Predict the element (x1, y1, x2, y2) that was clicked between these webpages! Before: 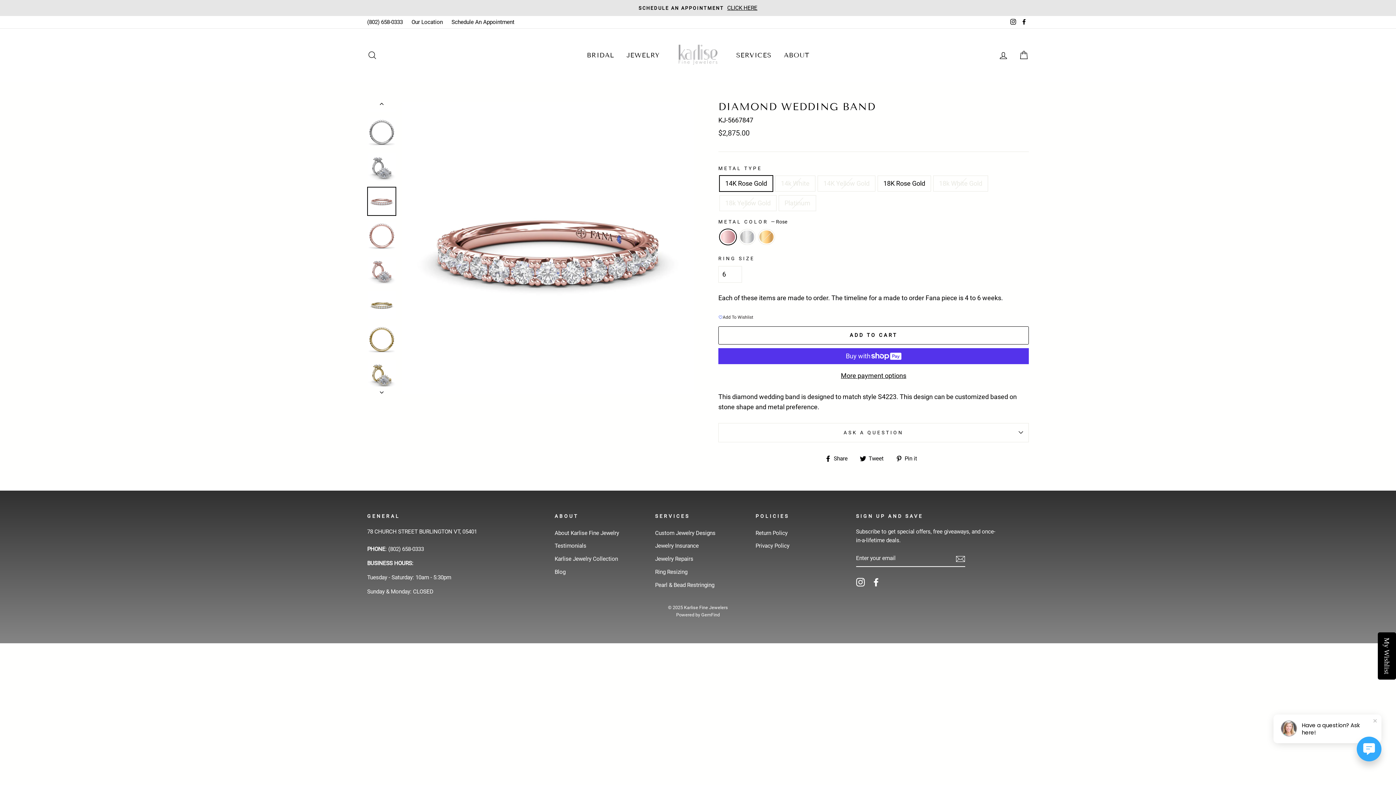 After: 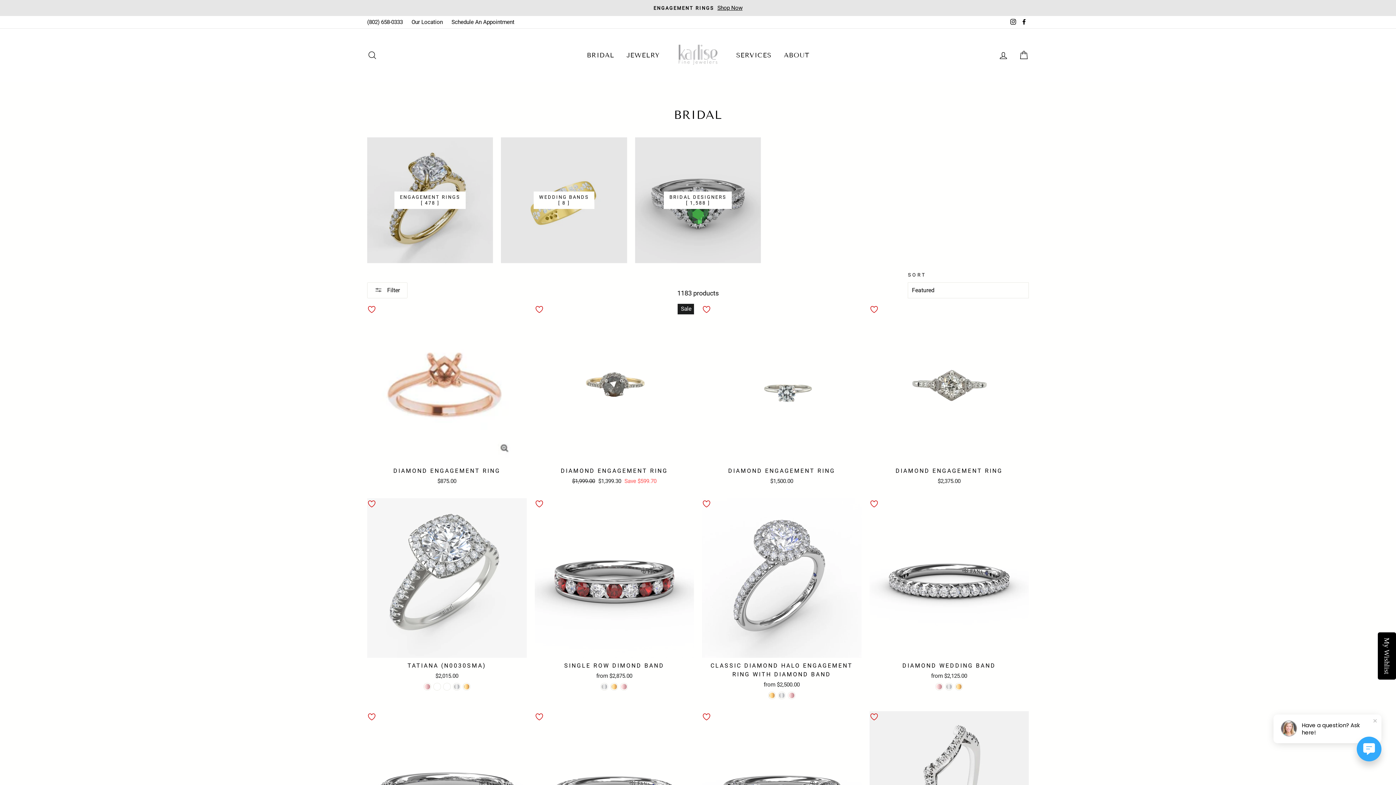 Action: bbox: (581, 49, 619, 61) label: BRIDAL